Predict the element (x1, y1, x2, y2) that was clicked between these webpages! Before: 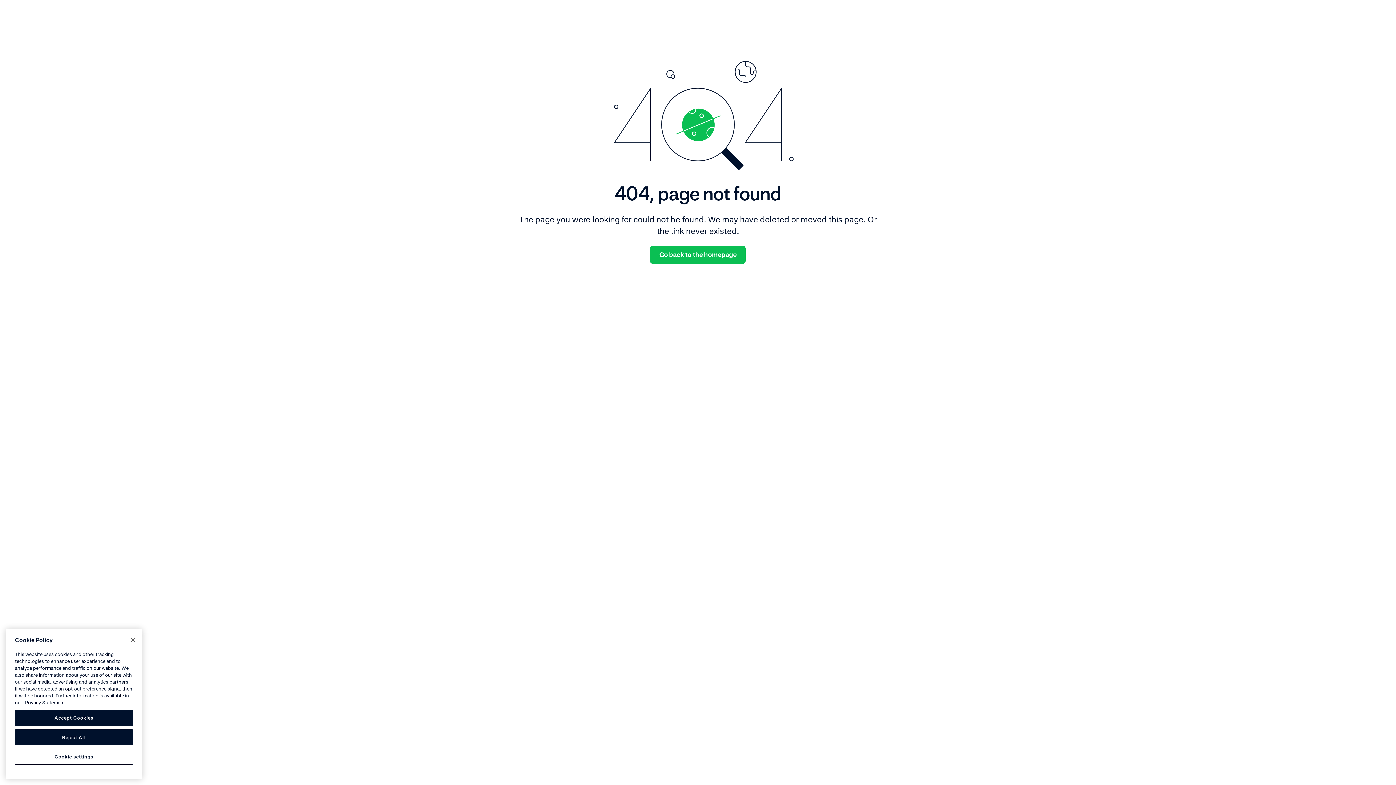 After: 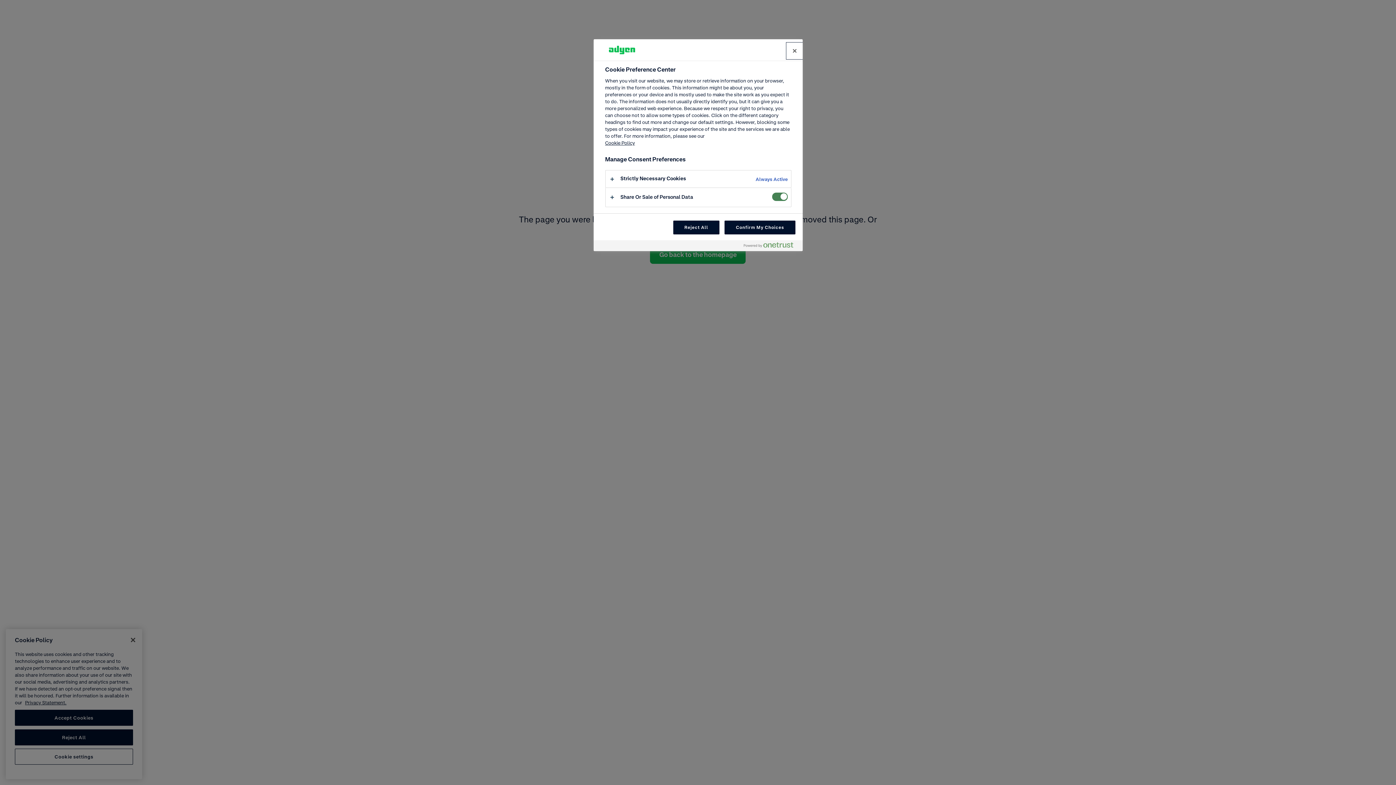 Action: label: Cookie settings bbox: (14, 749, 133, 765)